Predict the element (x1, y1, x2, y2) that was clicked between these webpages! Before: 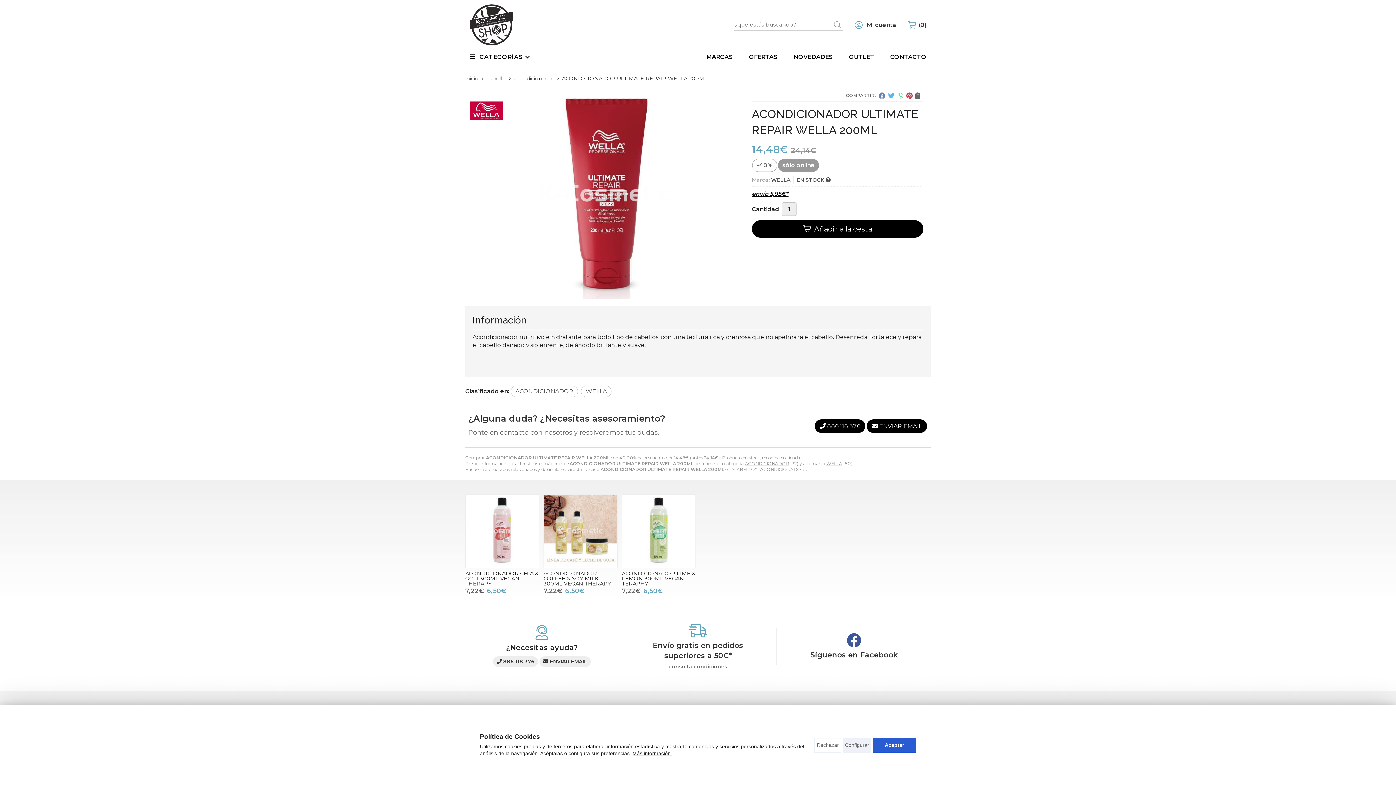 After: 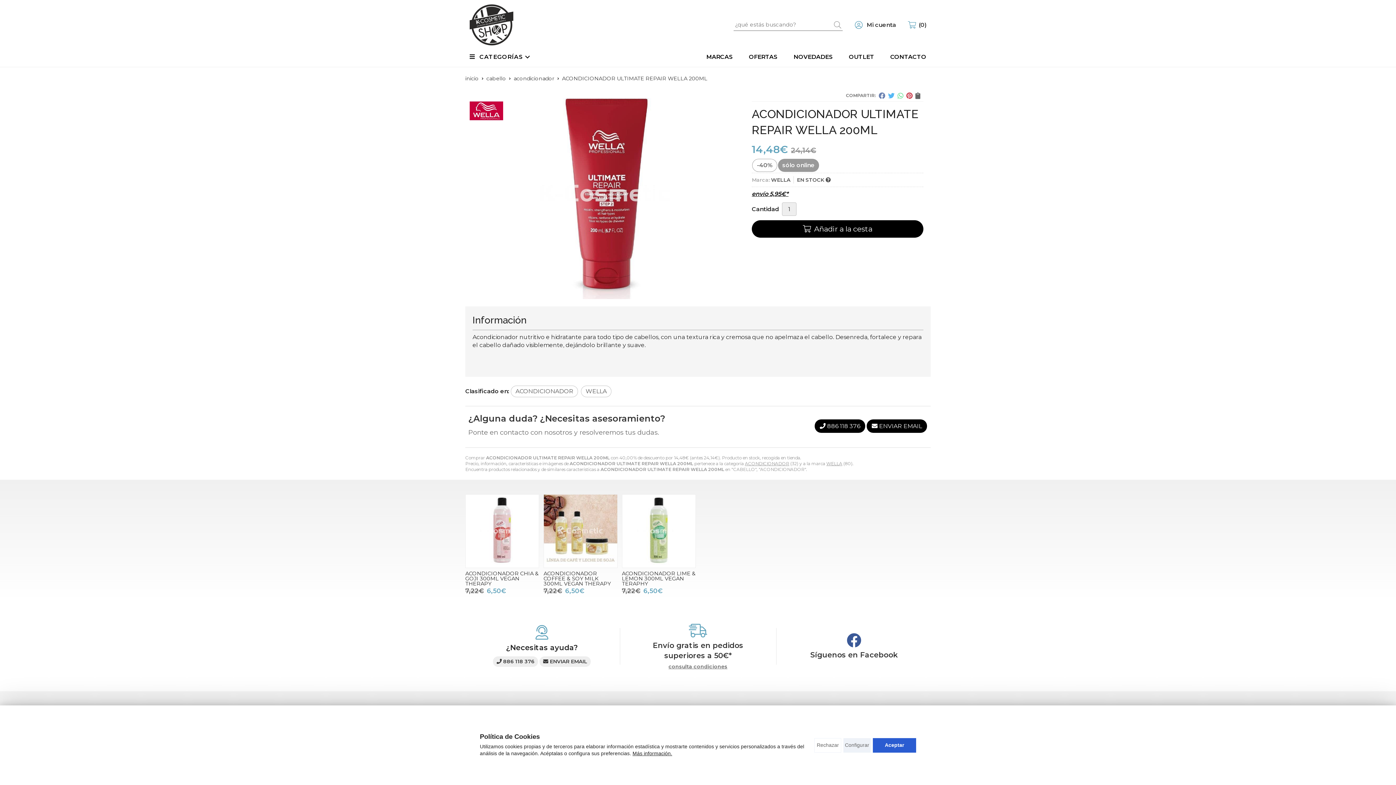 Action: bbox: (493, 657, 537, 666) label: 886 118 376